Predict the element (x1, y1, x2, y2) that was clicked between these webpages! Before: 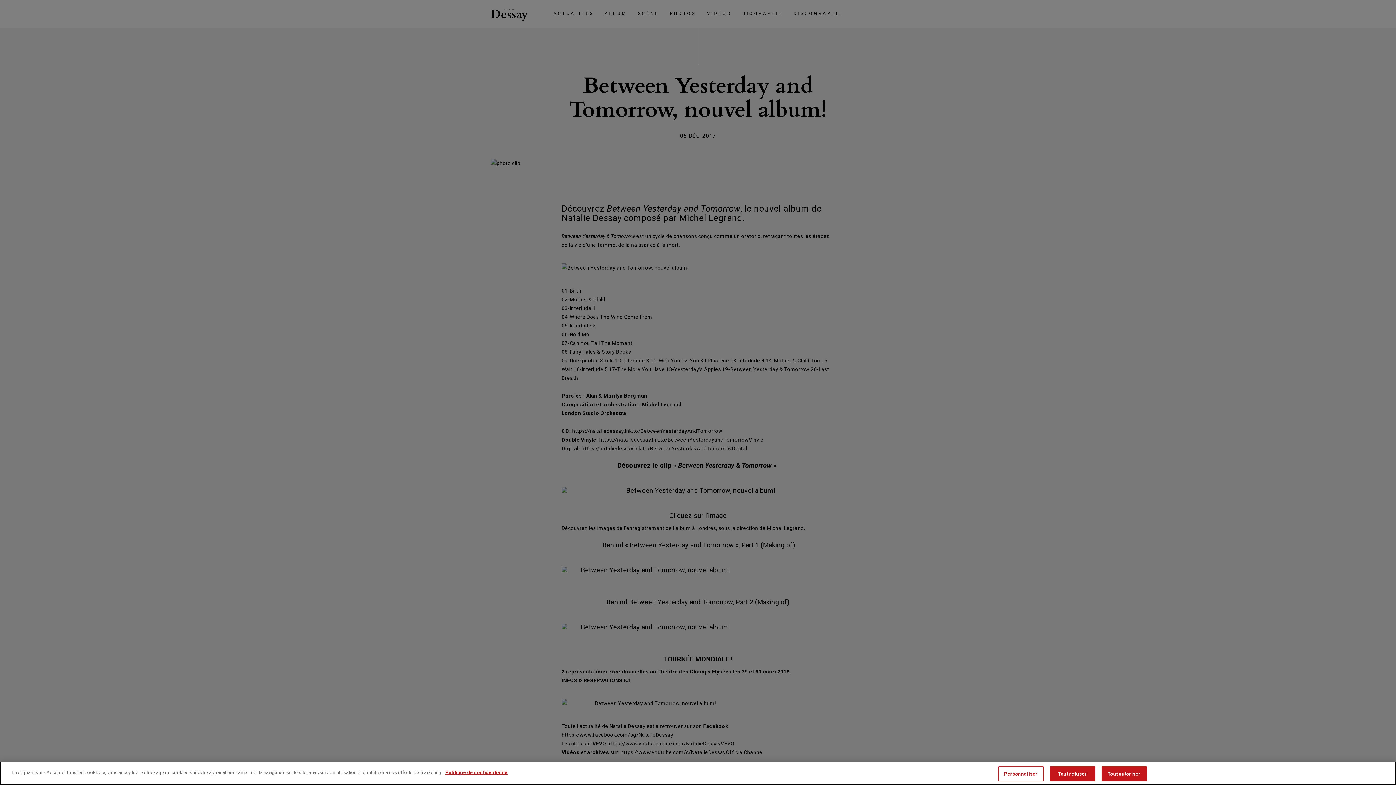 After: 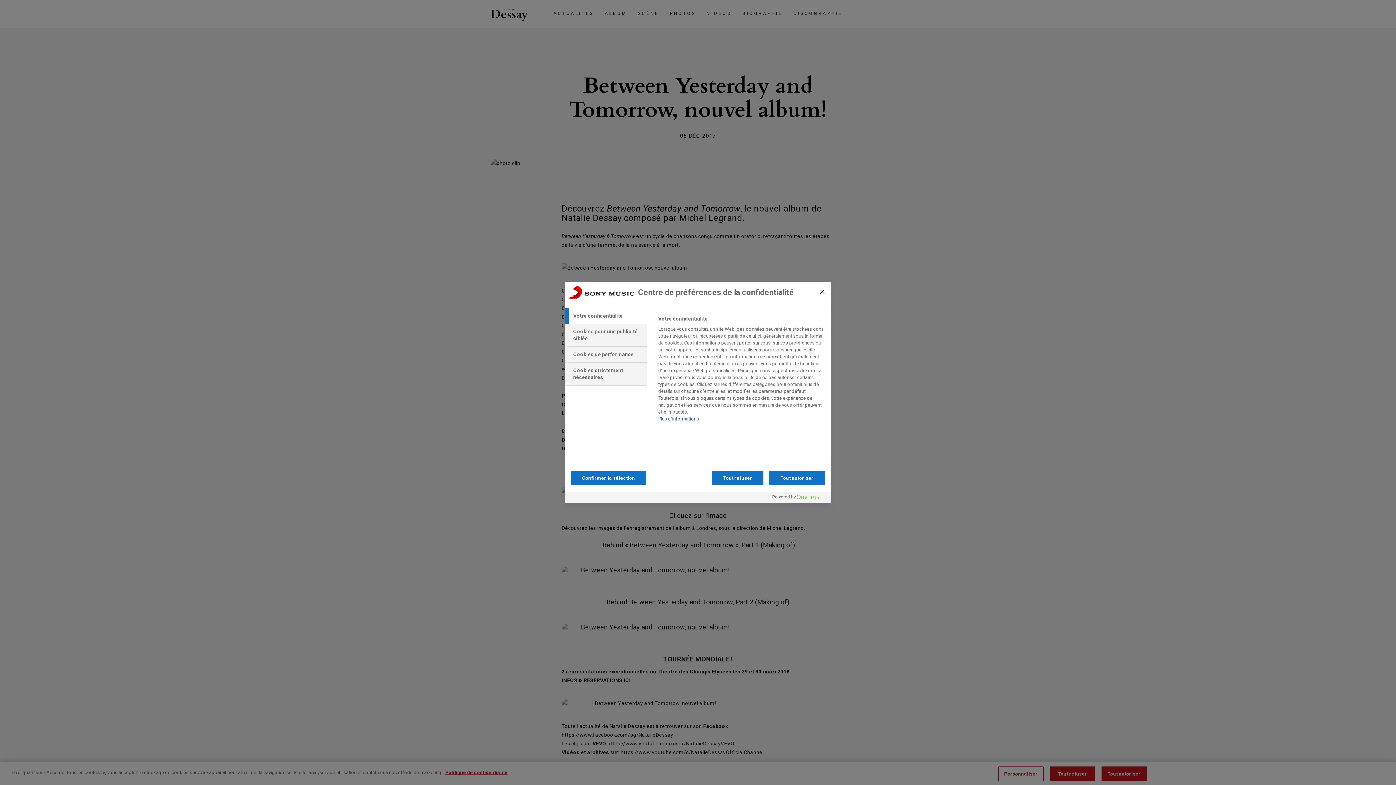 Action: label: Personnaliser bbox: (998, 766, 1043, 781)